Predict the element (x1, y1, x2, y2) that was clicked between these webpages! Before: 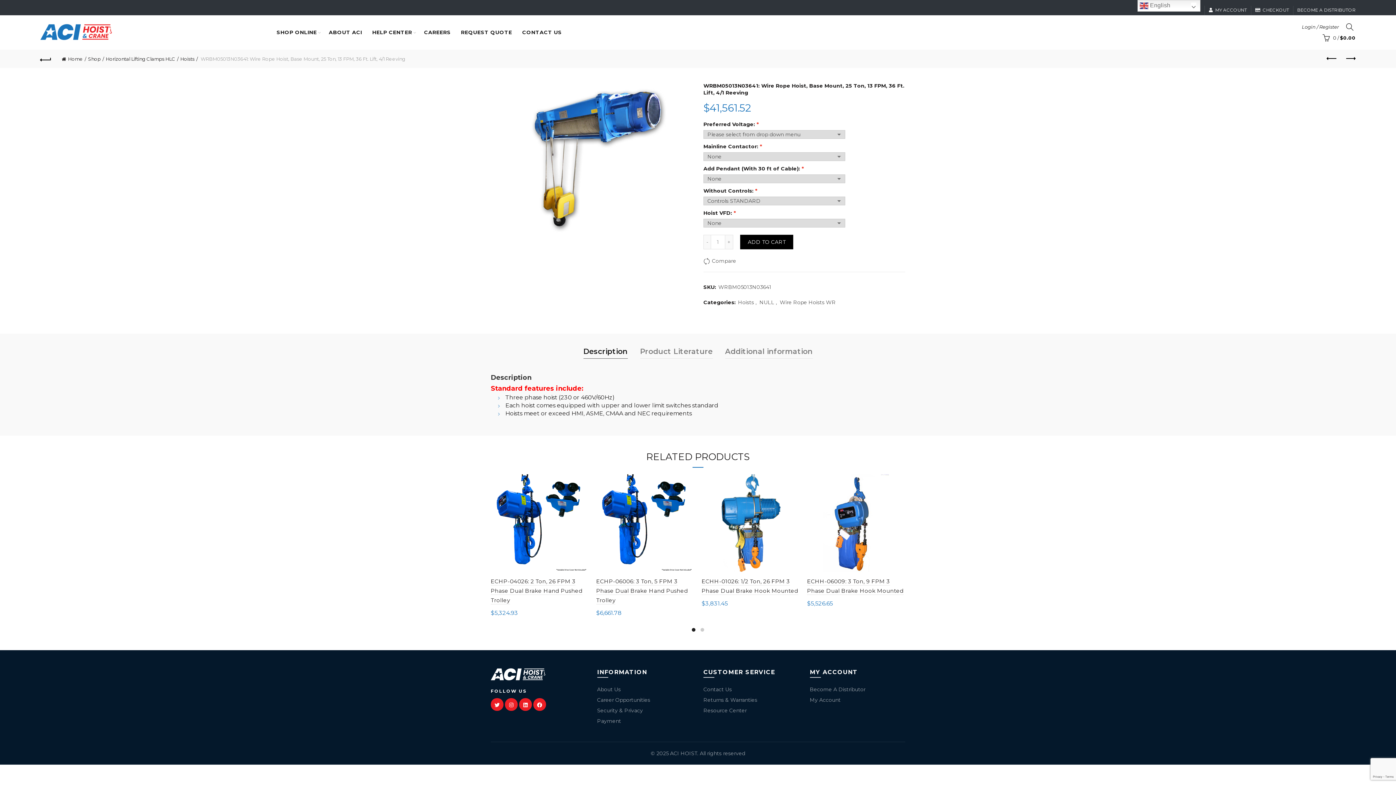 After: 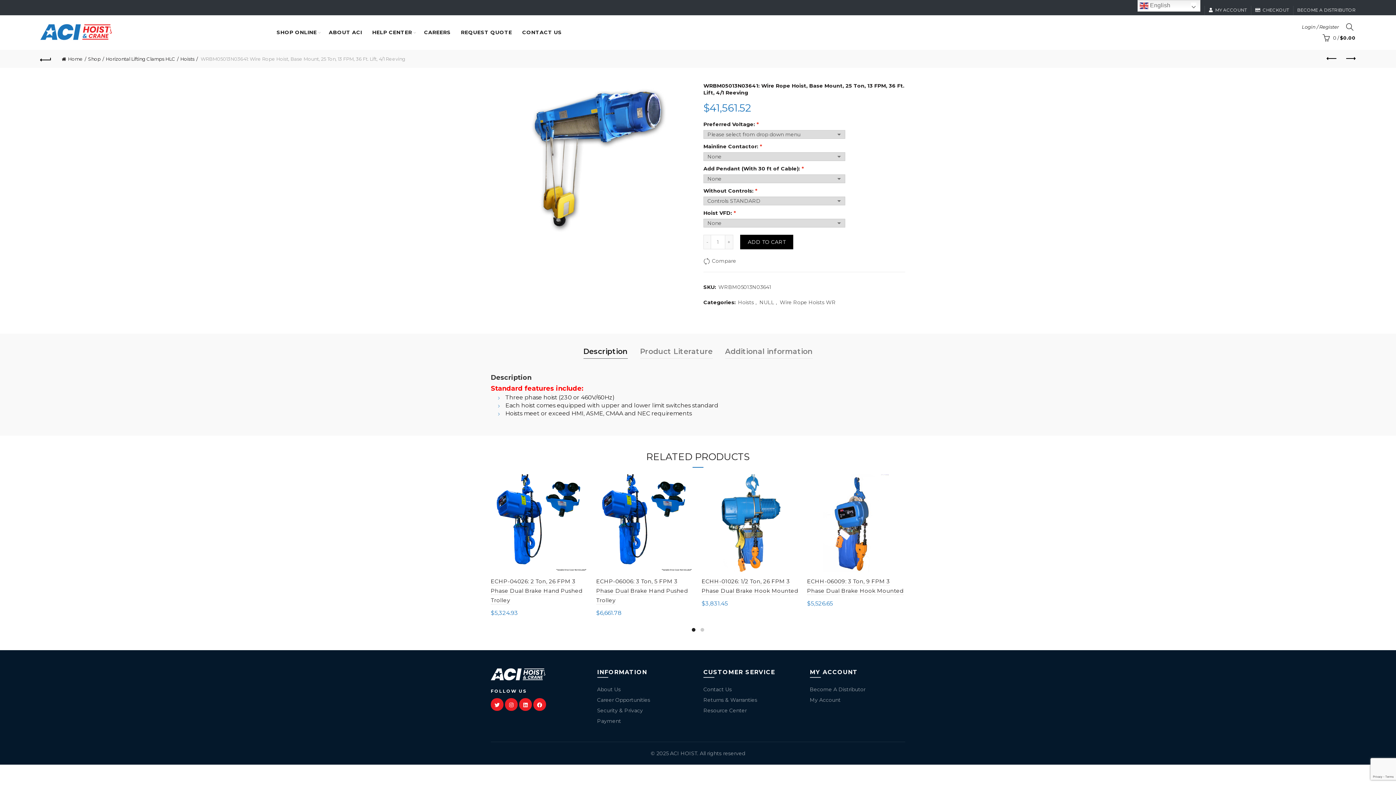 Action: bbox: (494, 702, 499, 708)